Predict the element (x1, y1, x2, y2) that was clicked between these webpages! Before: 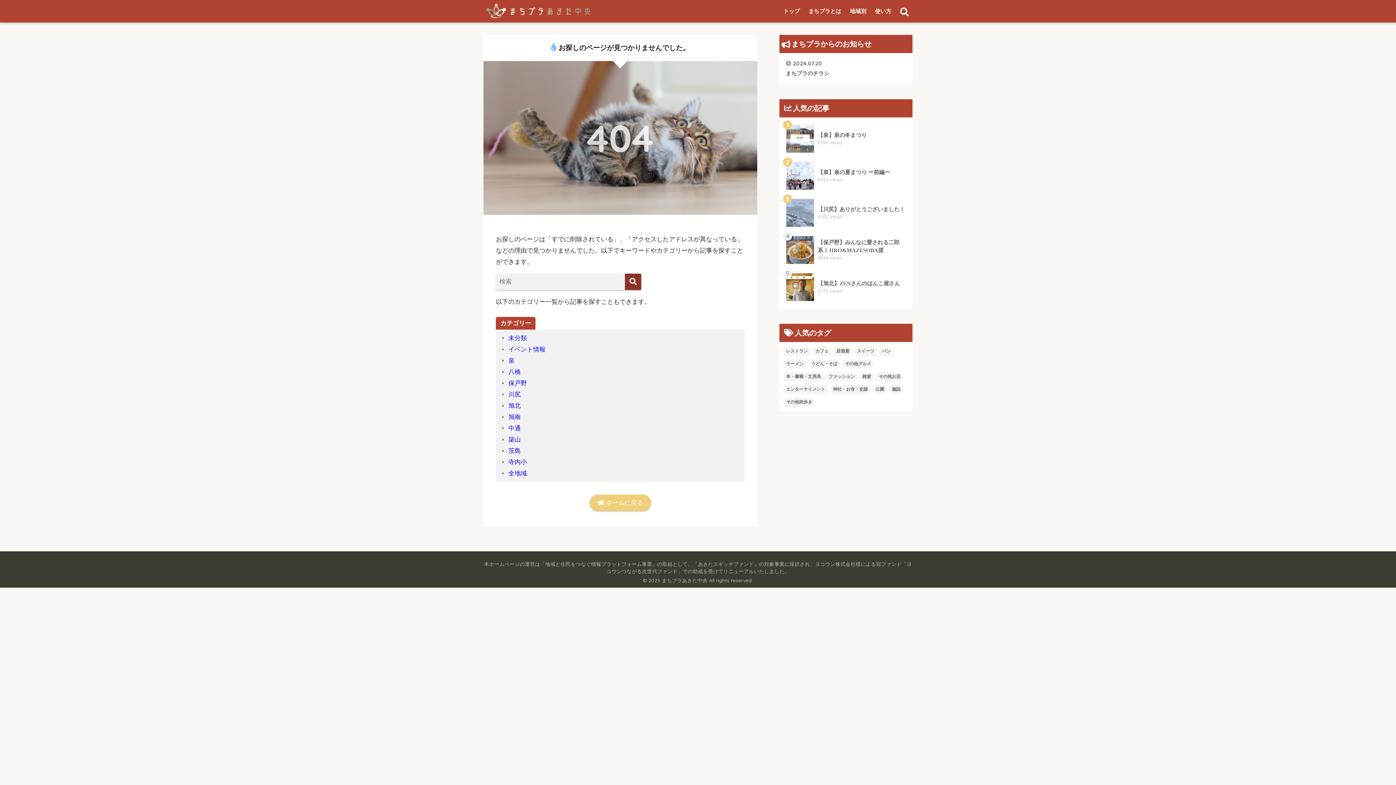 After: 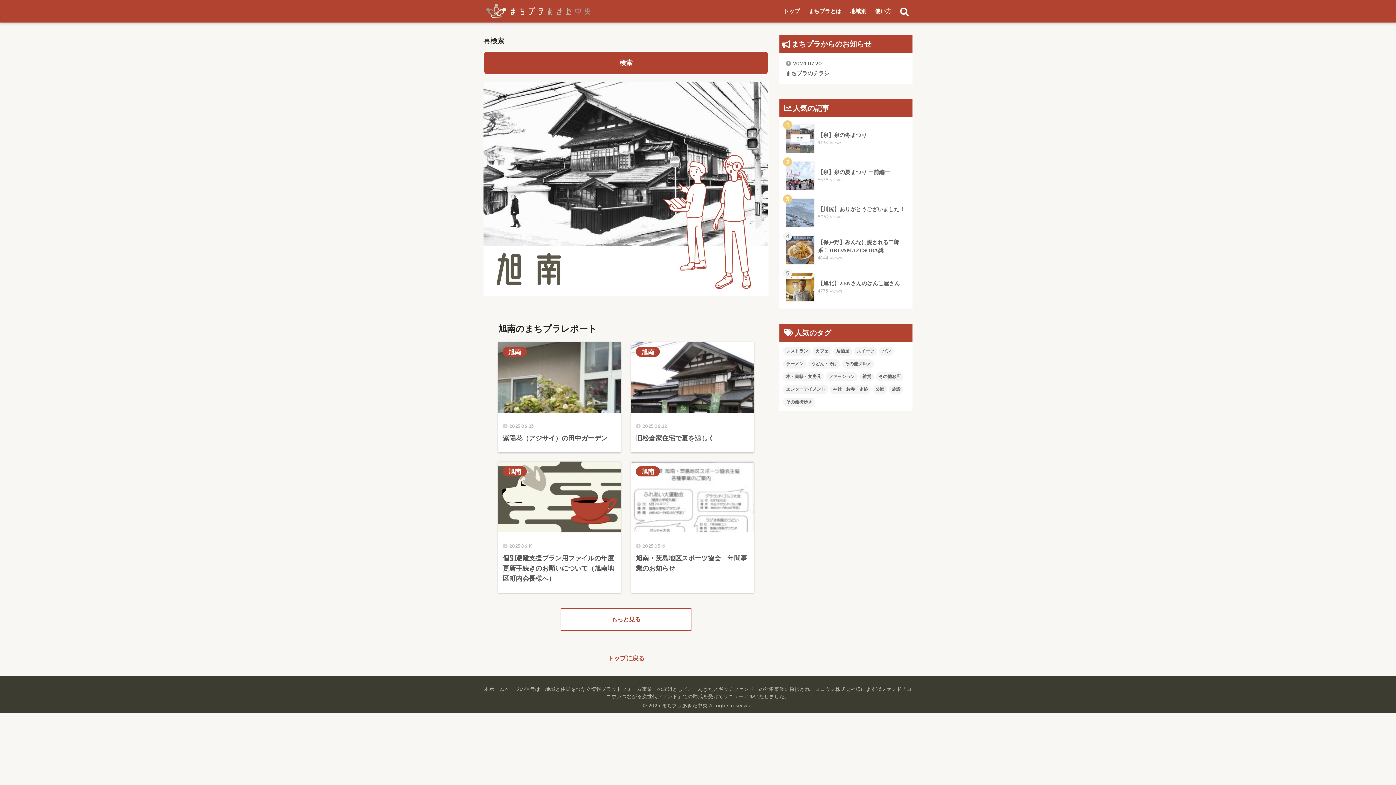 Action: bbox: (508, 413, 520, 420) label: 旭南